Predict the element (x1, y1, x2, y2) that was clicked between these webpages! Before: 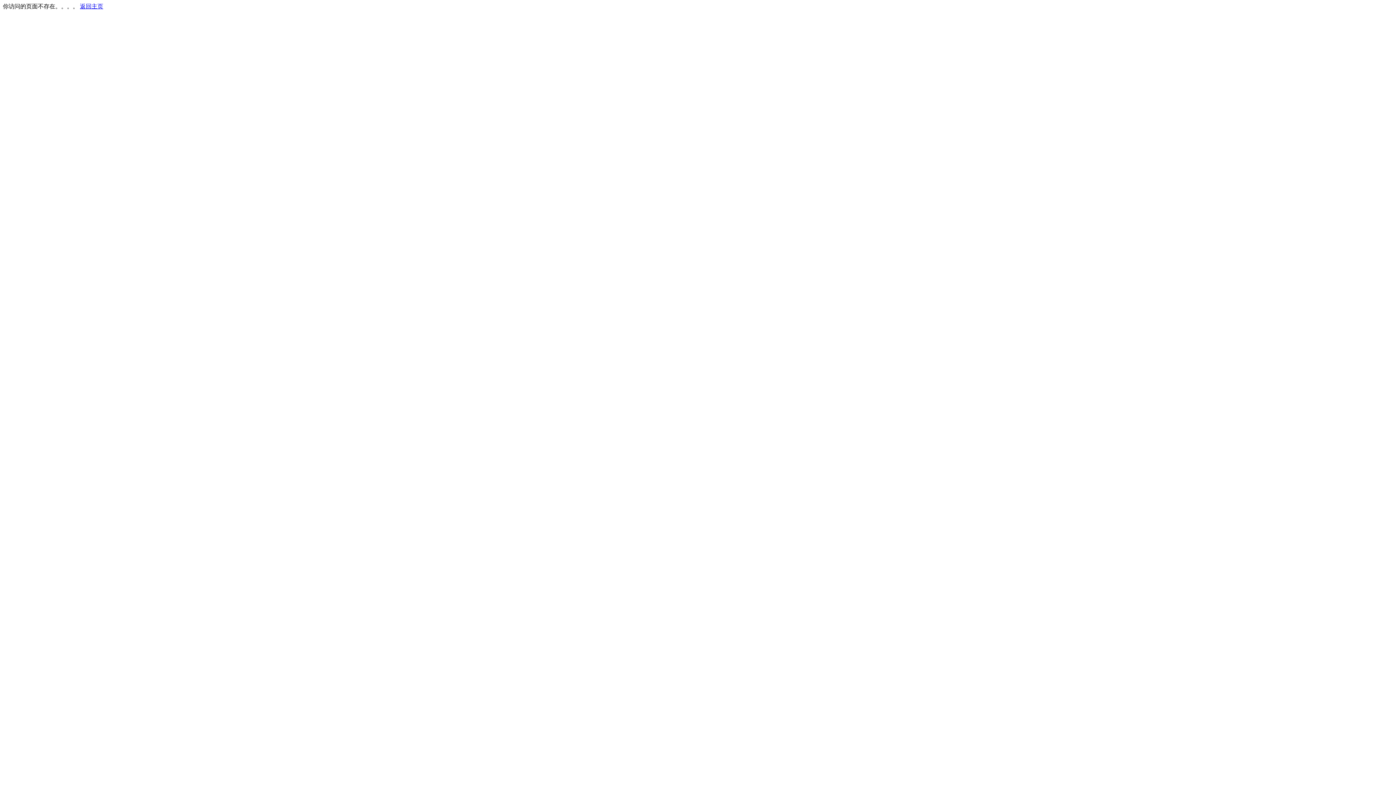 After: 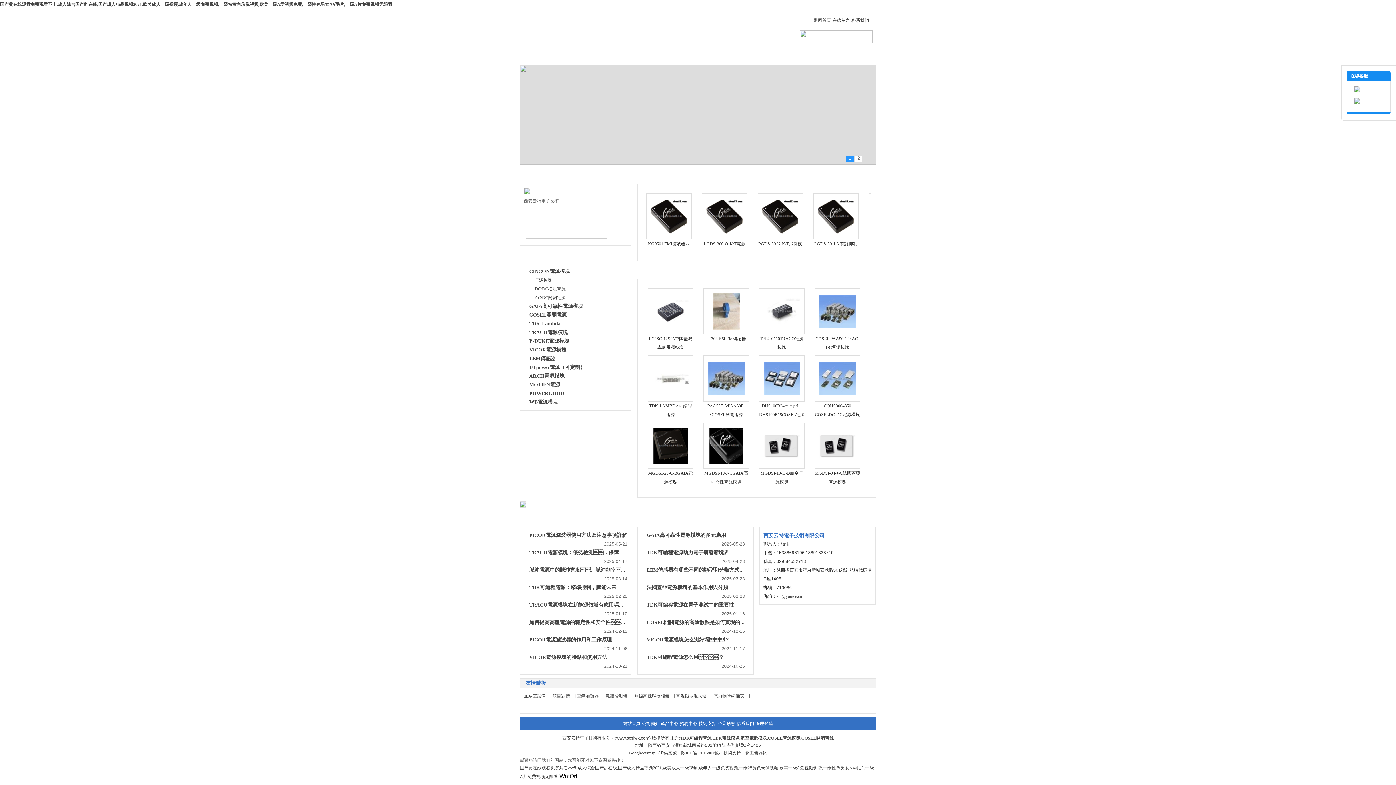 Action: label: 返回主页 bbox: (80, 3, 103, 9)